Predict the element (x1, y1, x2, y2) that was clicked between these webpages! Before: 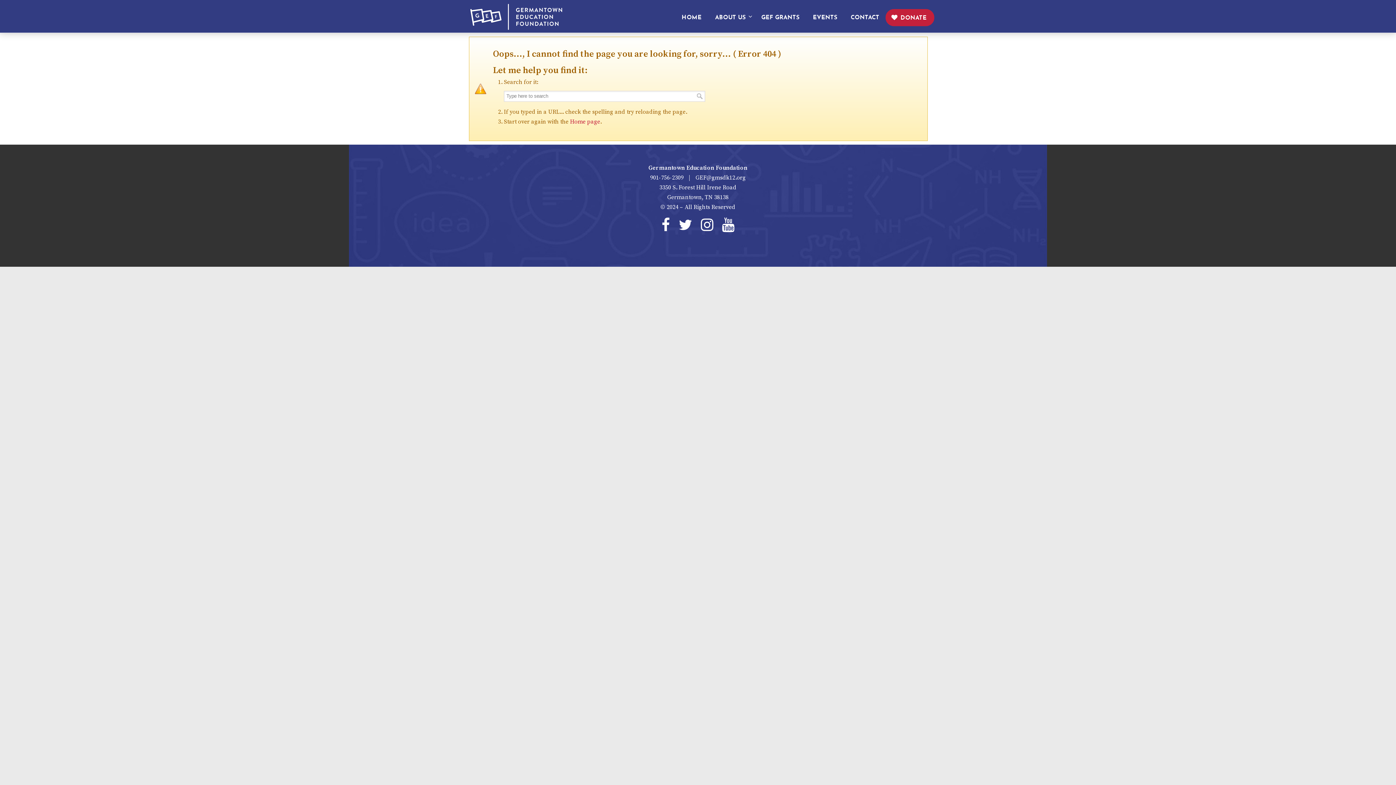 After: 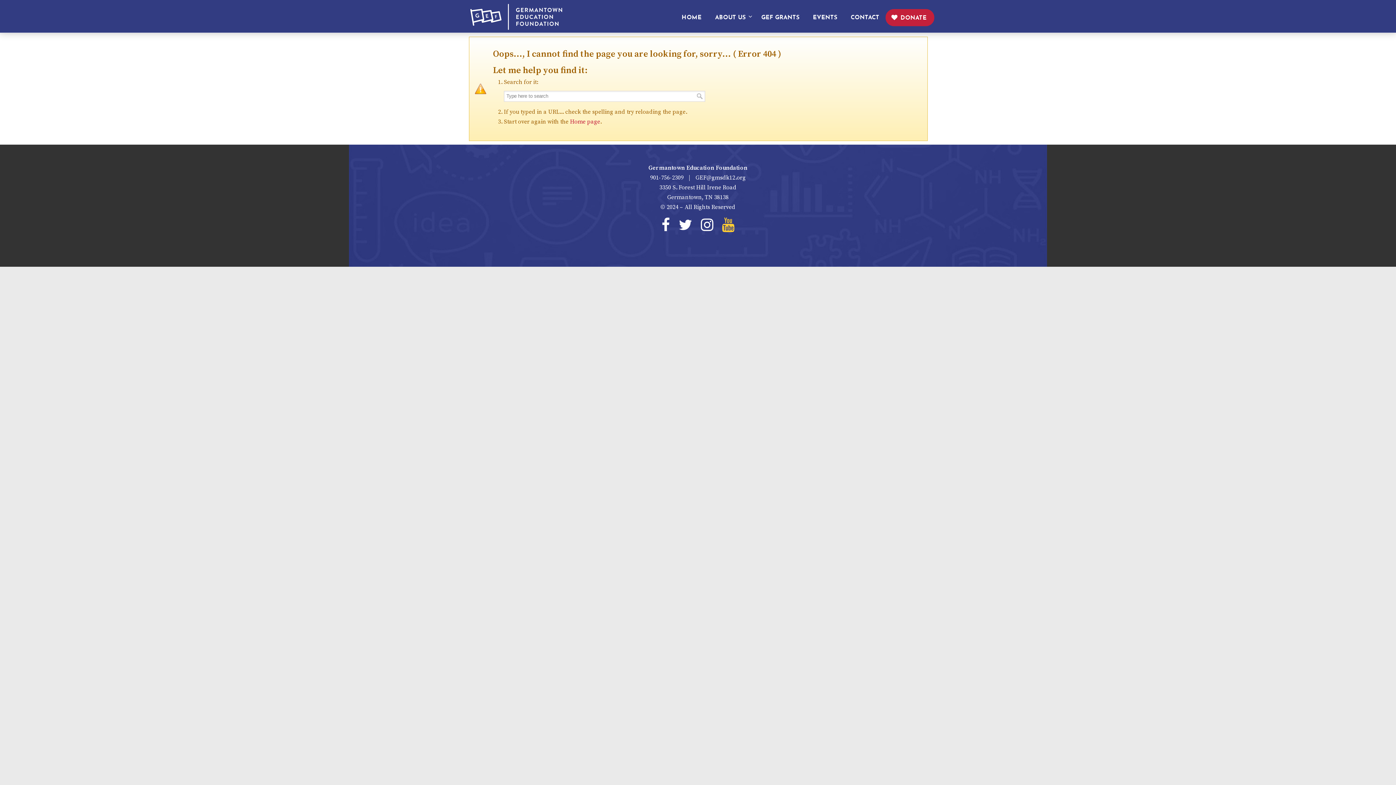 Action: bbox: (722, 224, 734, 232)